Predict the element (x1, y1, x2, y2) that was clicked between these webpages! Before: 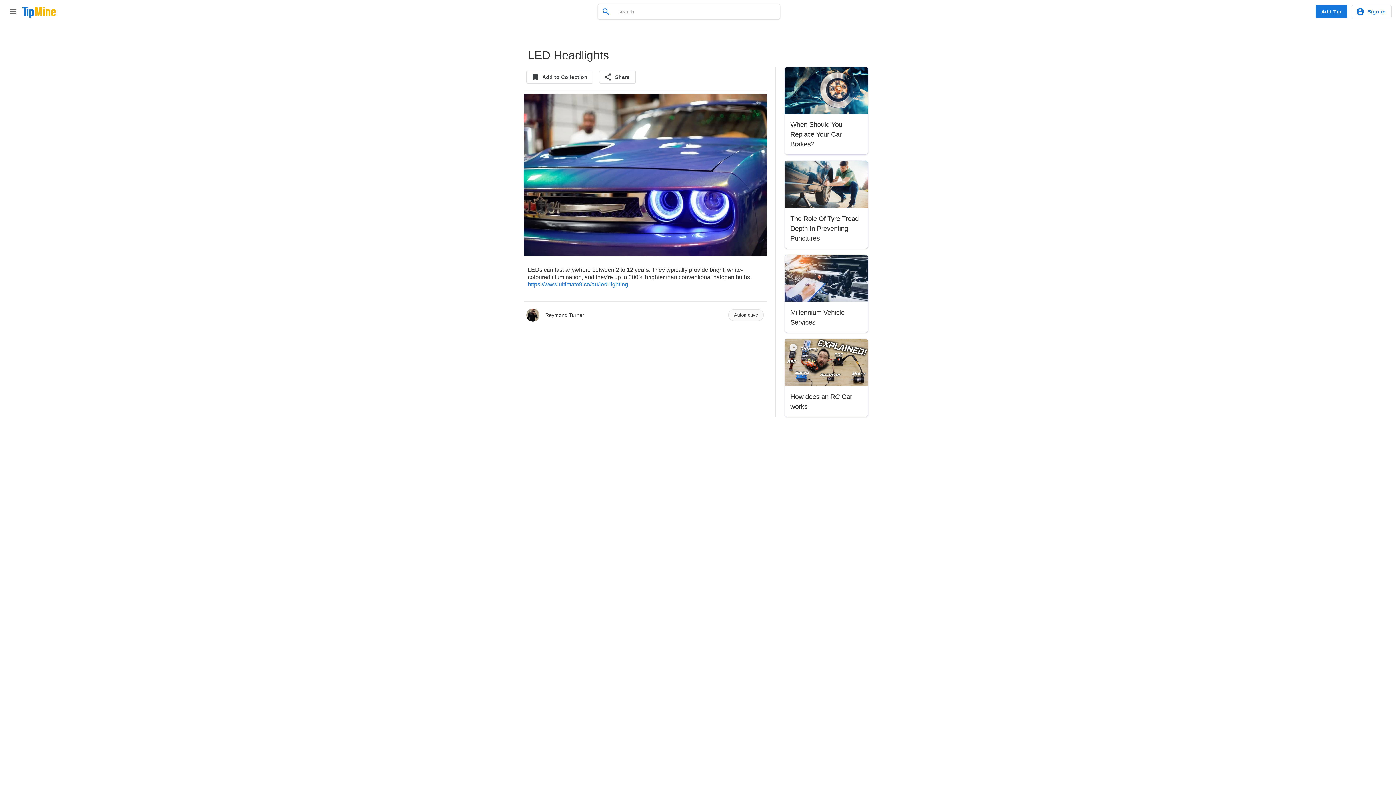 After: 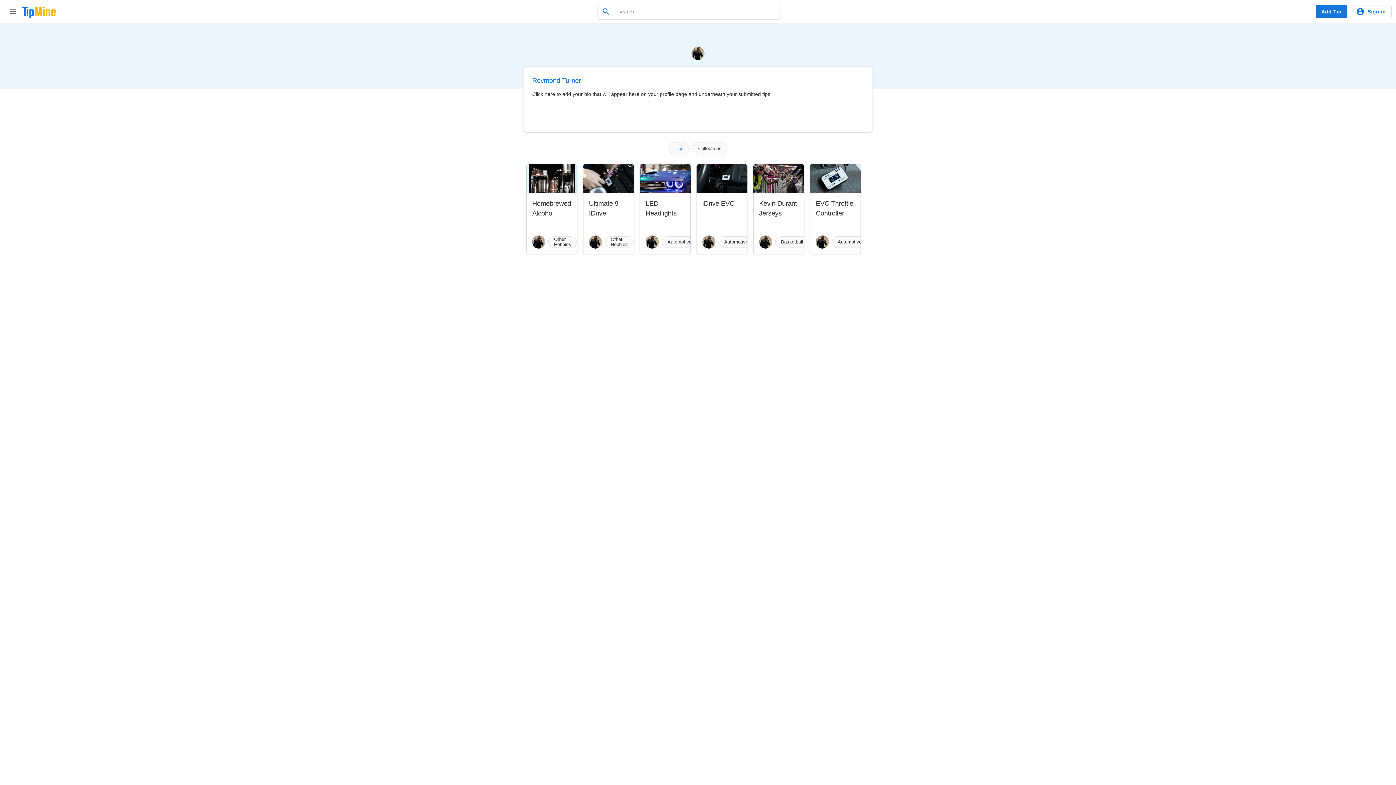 Action: bbox: (526, 308, 584, 321) label: Reymond Turner